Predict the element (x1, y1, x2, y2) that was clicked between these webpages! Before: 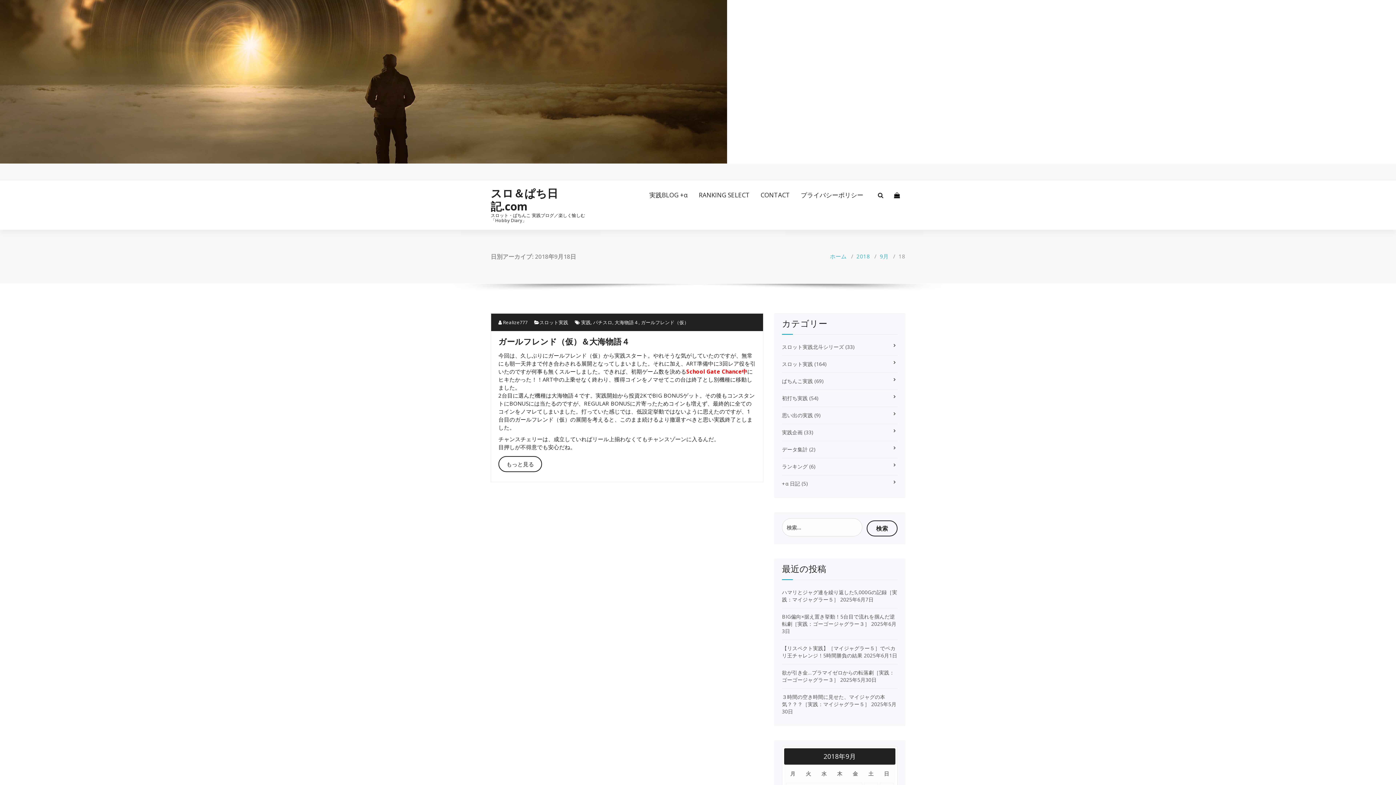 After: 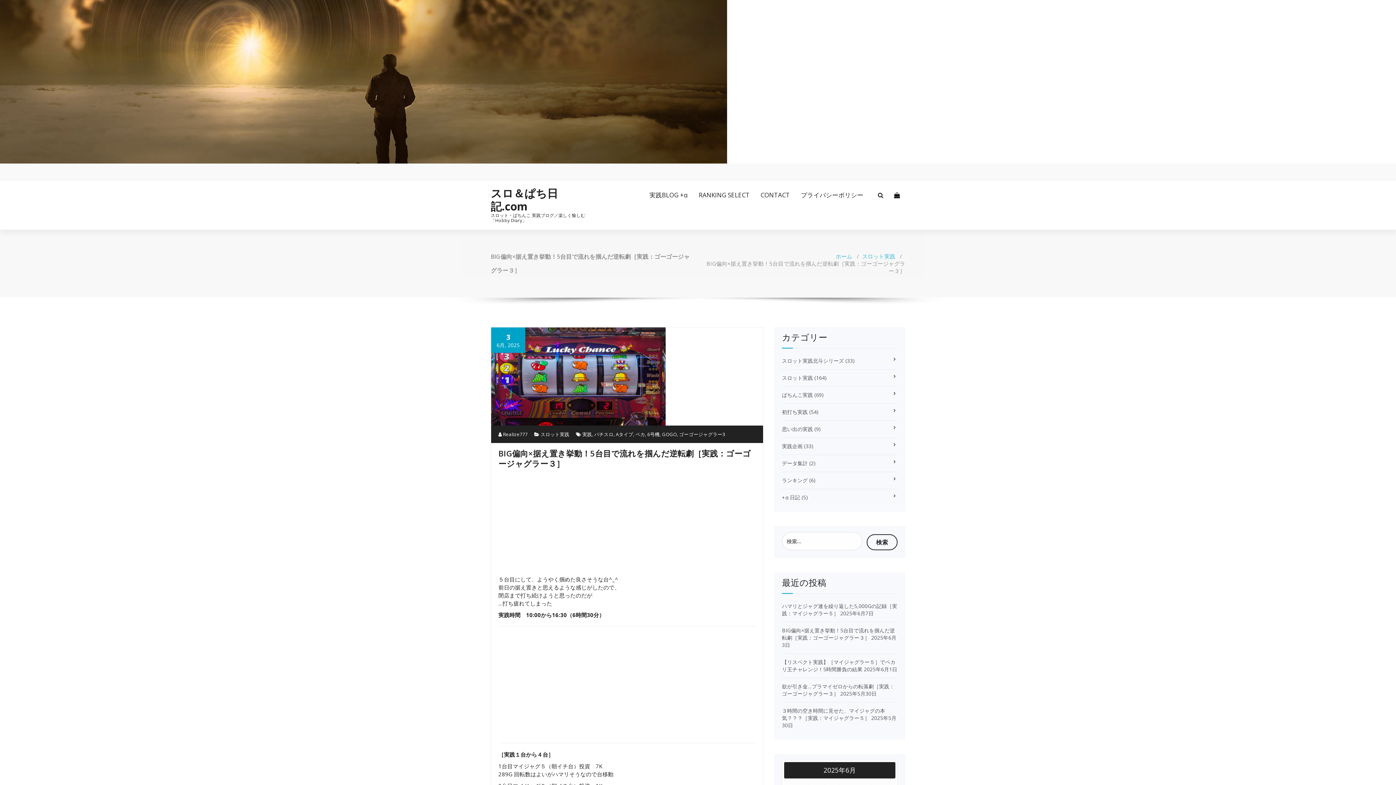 Action: bbox: (782, 613, 895, 627) label: BIG偏向×据え置き挙動！5台目で流れを掴んだ逆転劇［実践：ゴーゴージャグラー３］